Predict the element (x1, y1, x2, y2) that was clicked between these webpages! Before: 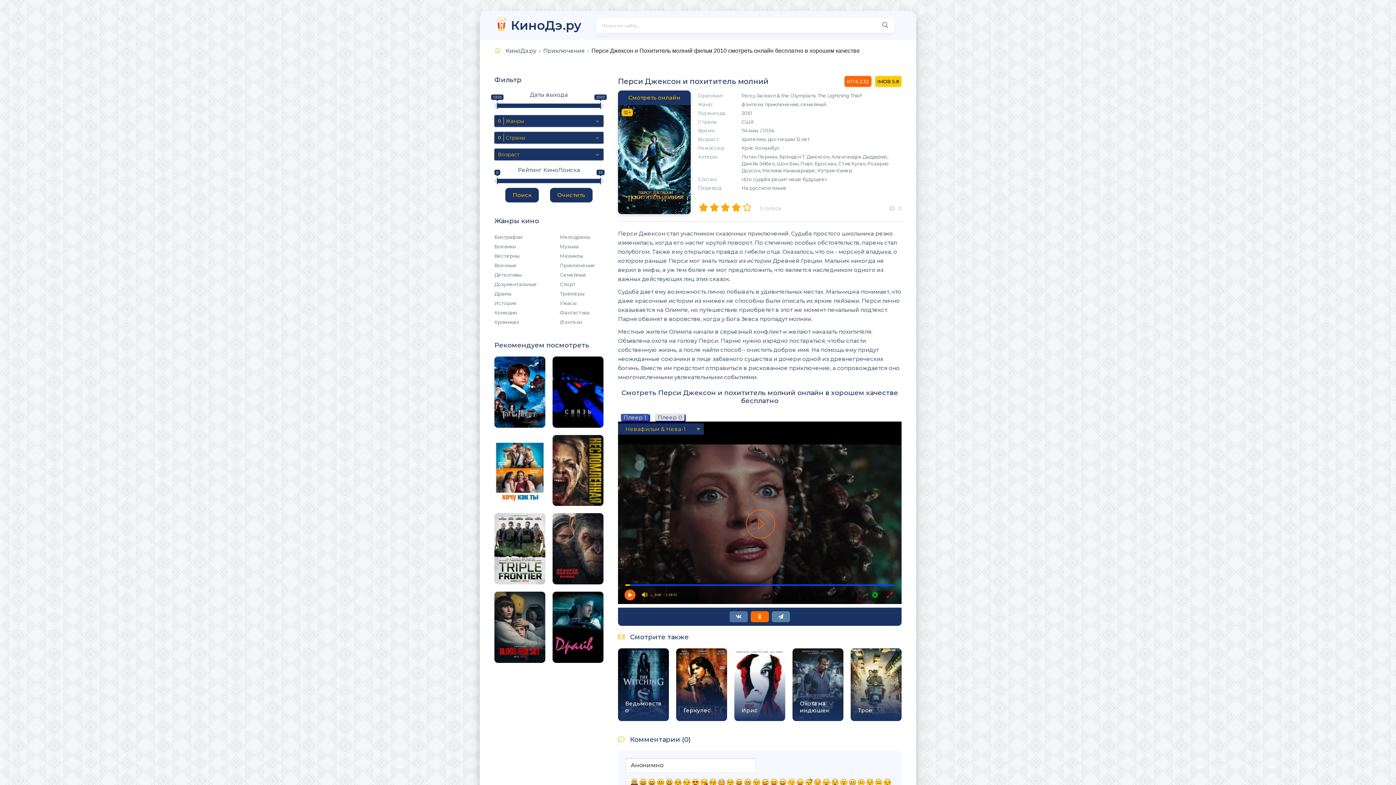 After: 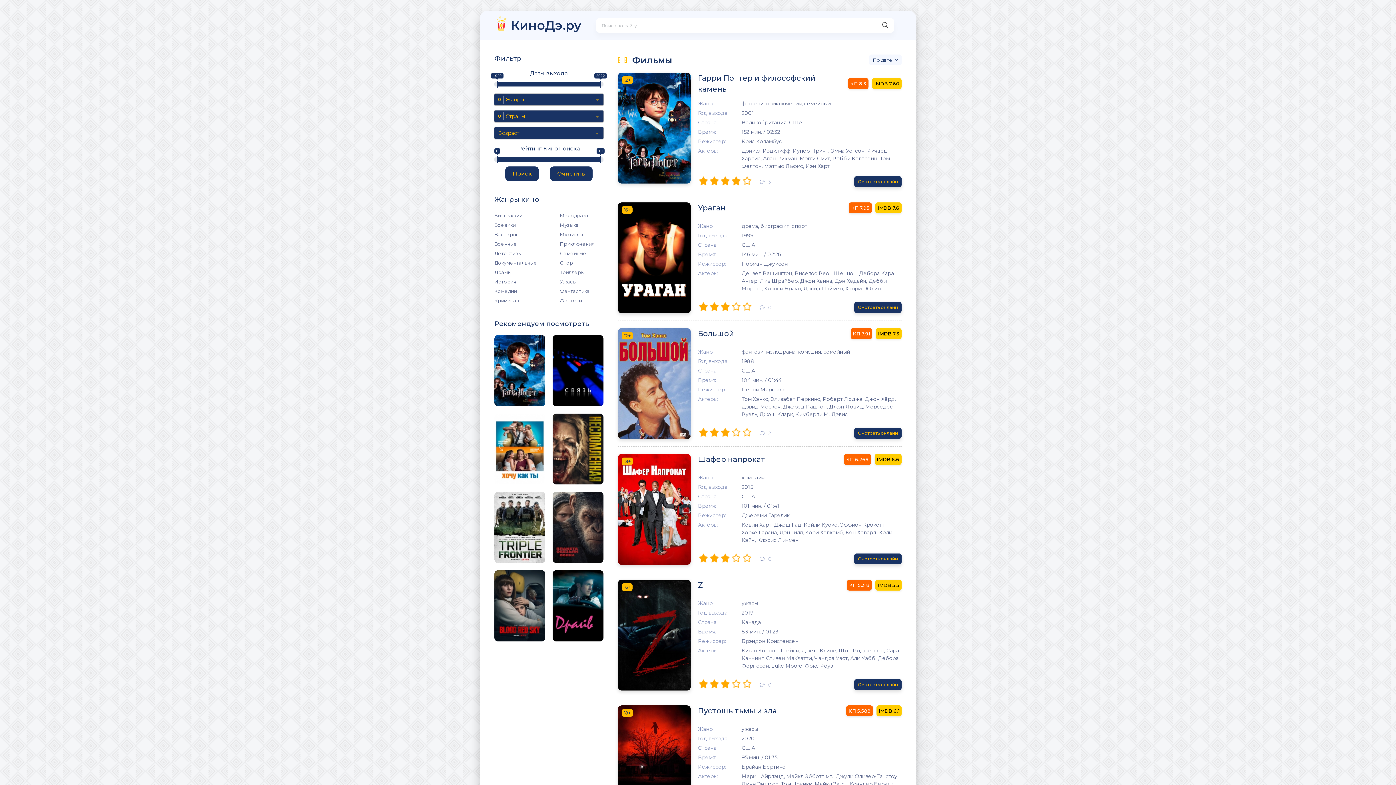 Action: label: КиноДэ.ру bbox: (494, 14, 581, 32)